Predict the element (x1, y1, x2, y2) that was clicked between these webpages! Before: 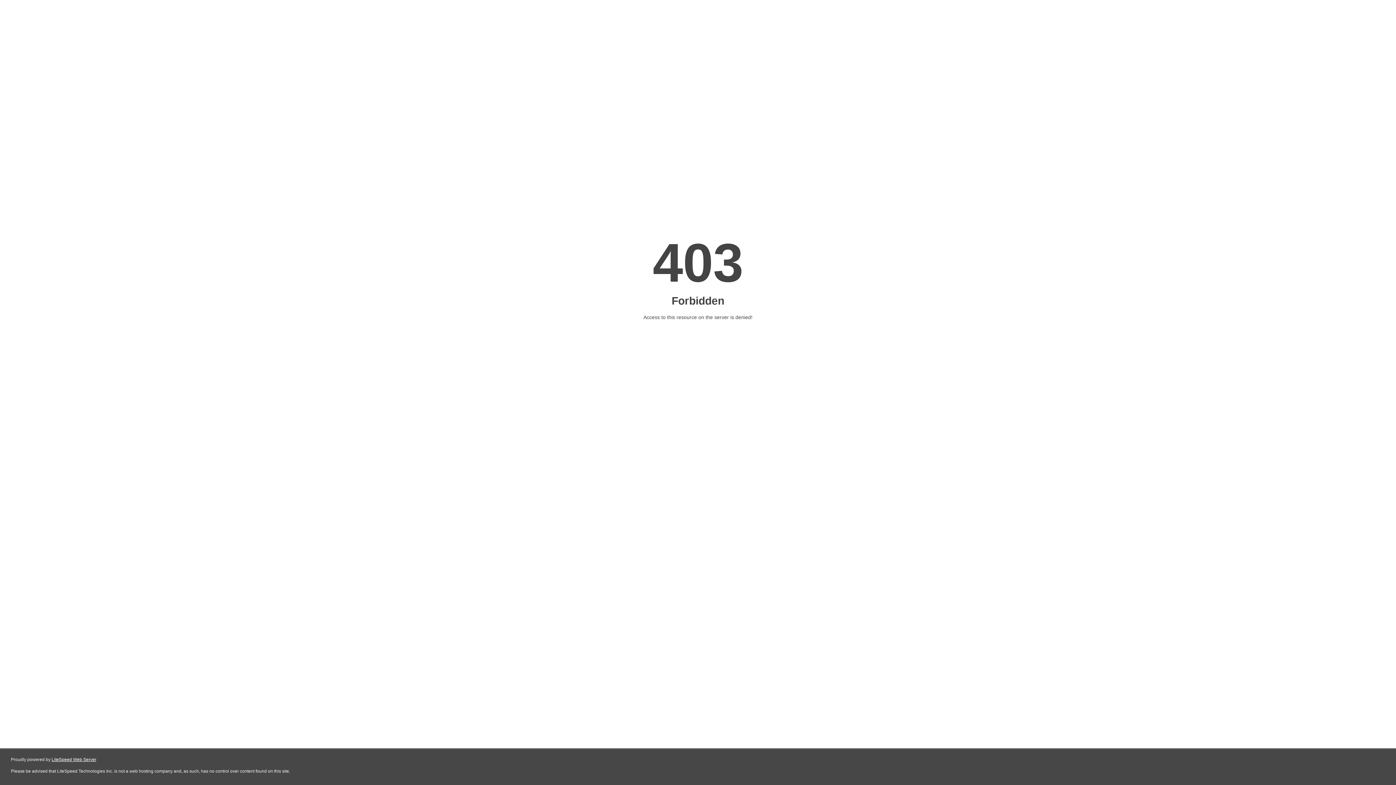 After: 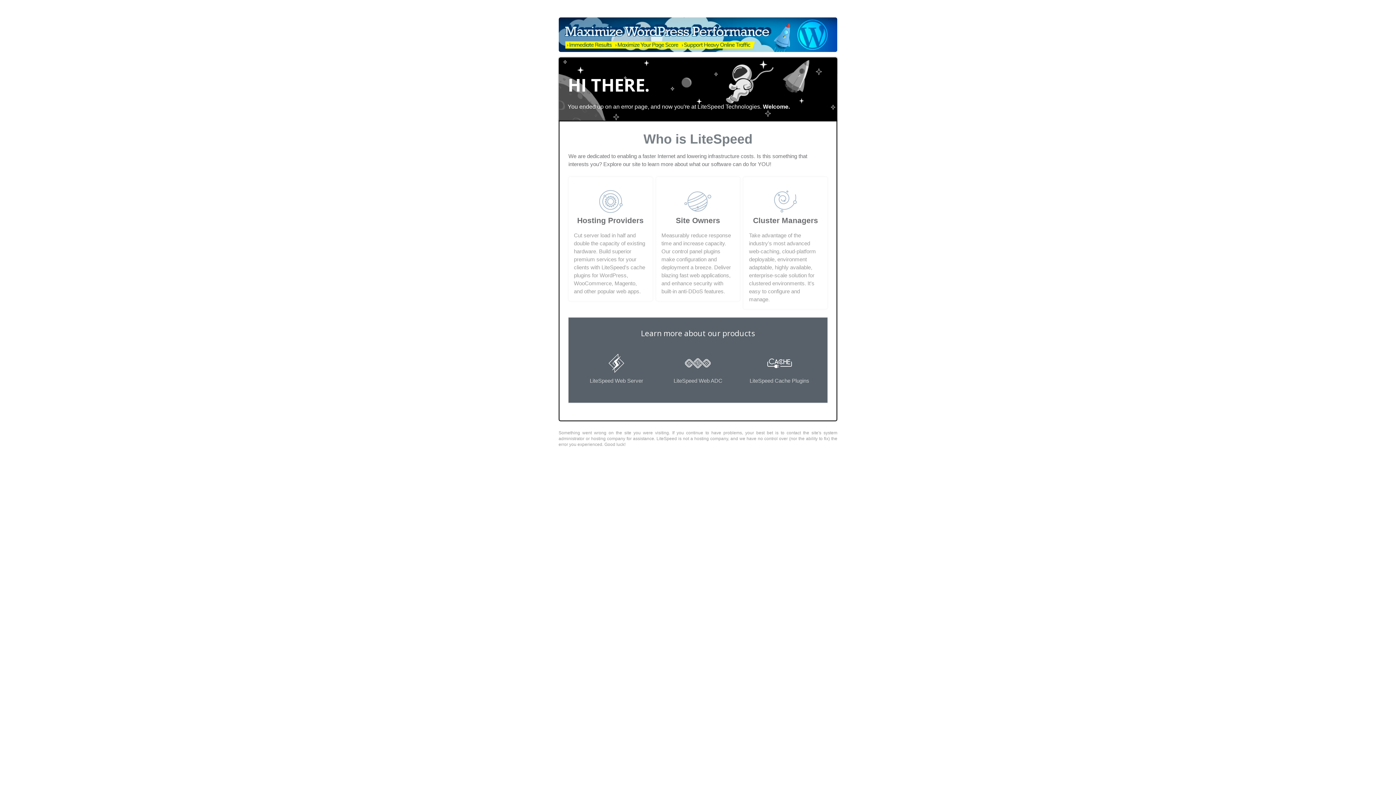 Action: label: LiteSpeed Web Server bbox: (51, 757, 96, 762)